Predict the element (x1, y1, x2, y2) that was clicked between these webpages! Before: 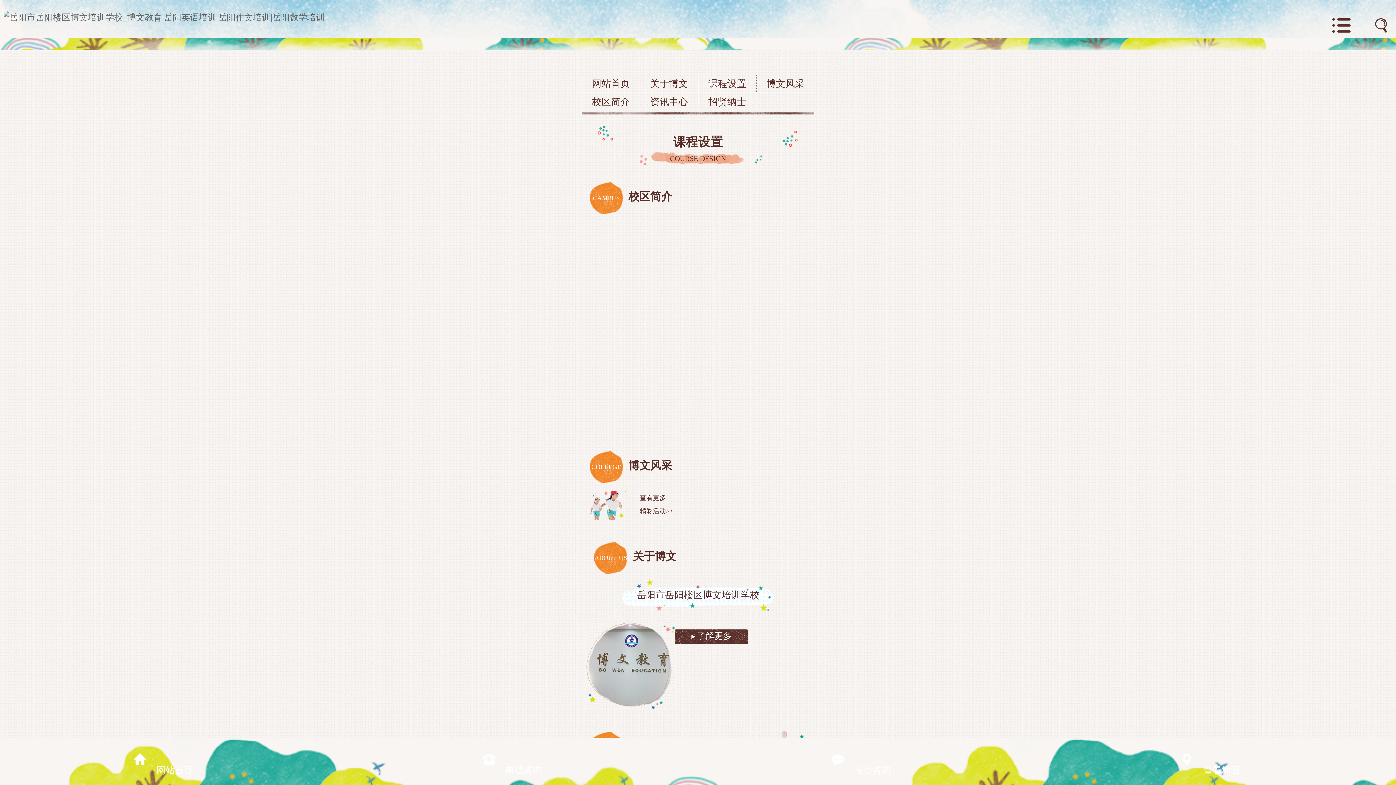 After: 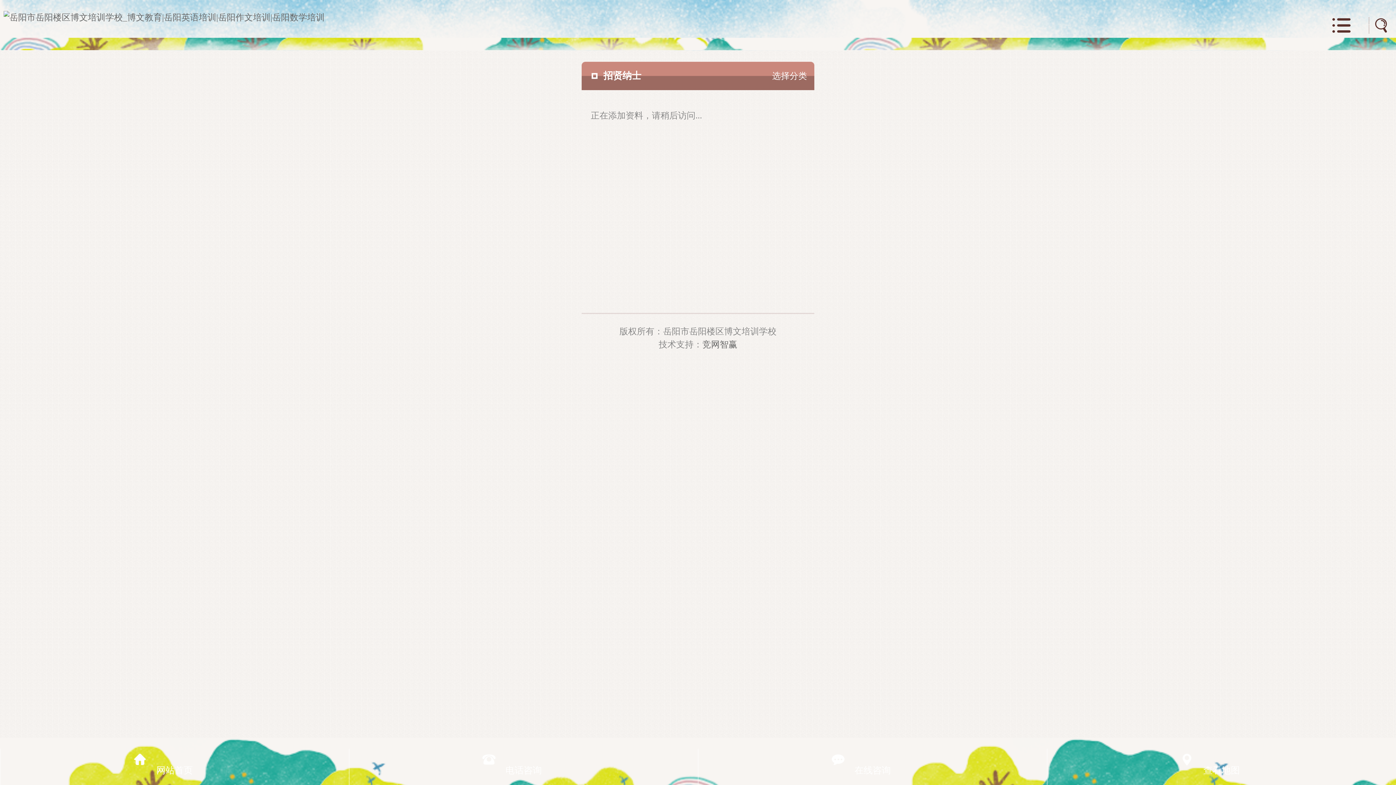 Action: bbox: (698, 93, 756, 111) label: 招贤纳士